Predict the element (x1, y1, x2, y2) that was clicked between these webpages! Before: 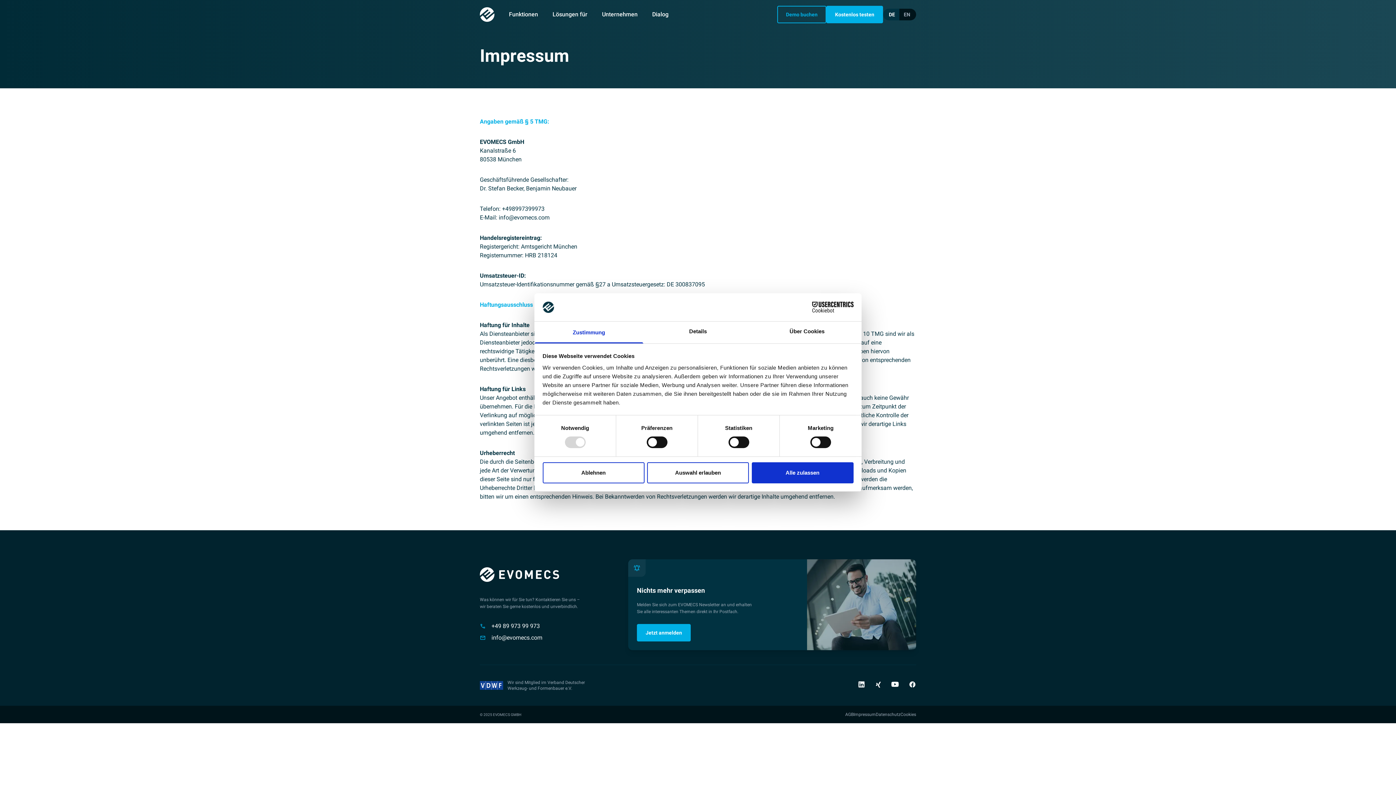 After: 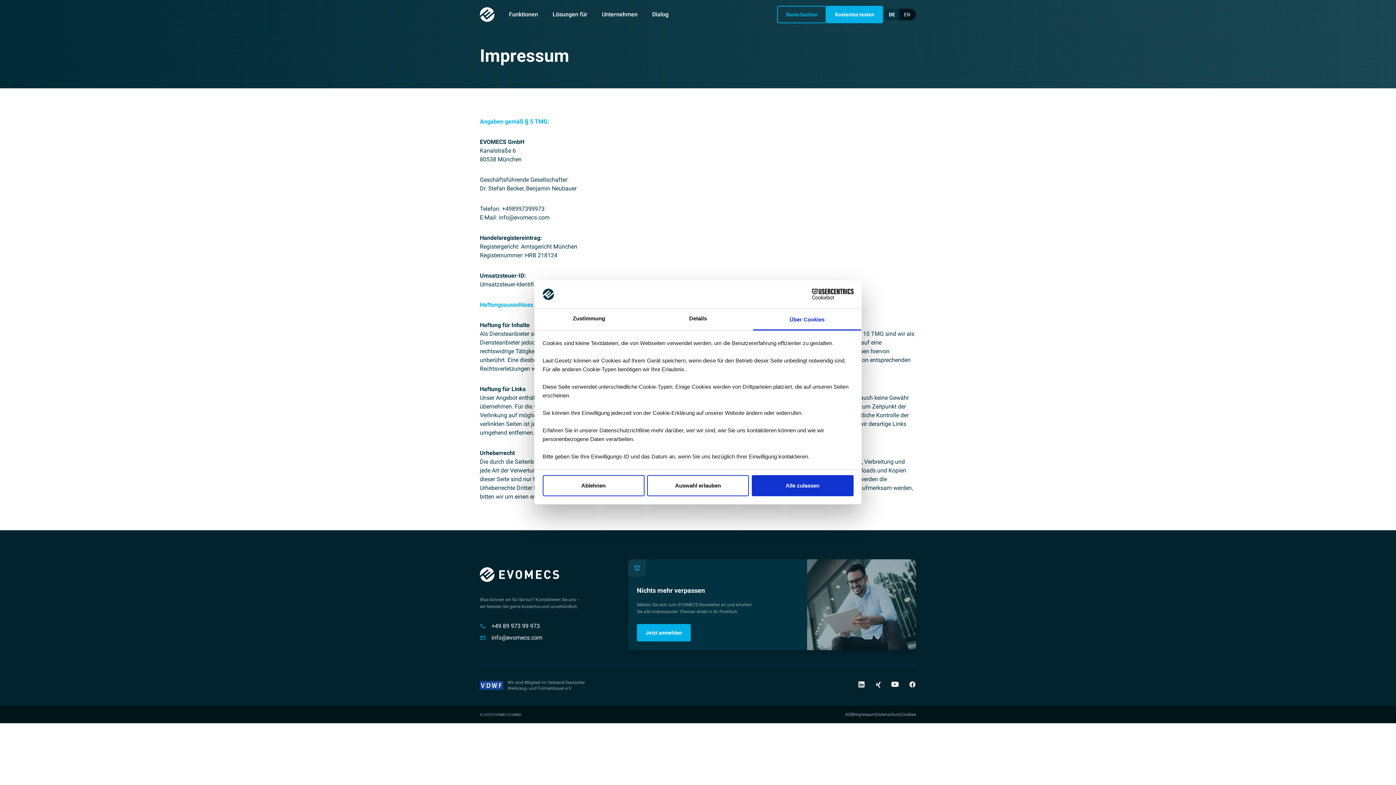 Action: label: Über Cookies bbox: (752, 321, 861, 343)